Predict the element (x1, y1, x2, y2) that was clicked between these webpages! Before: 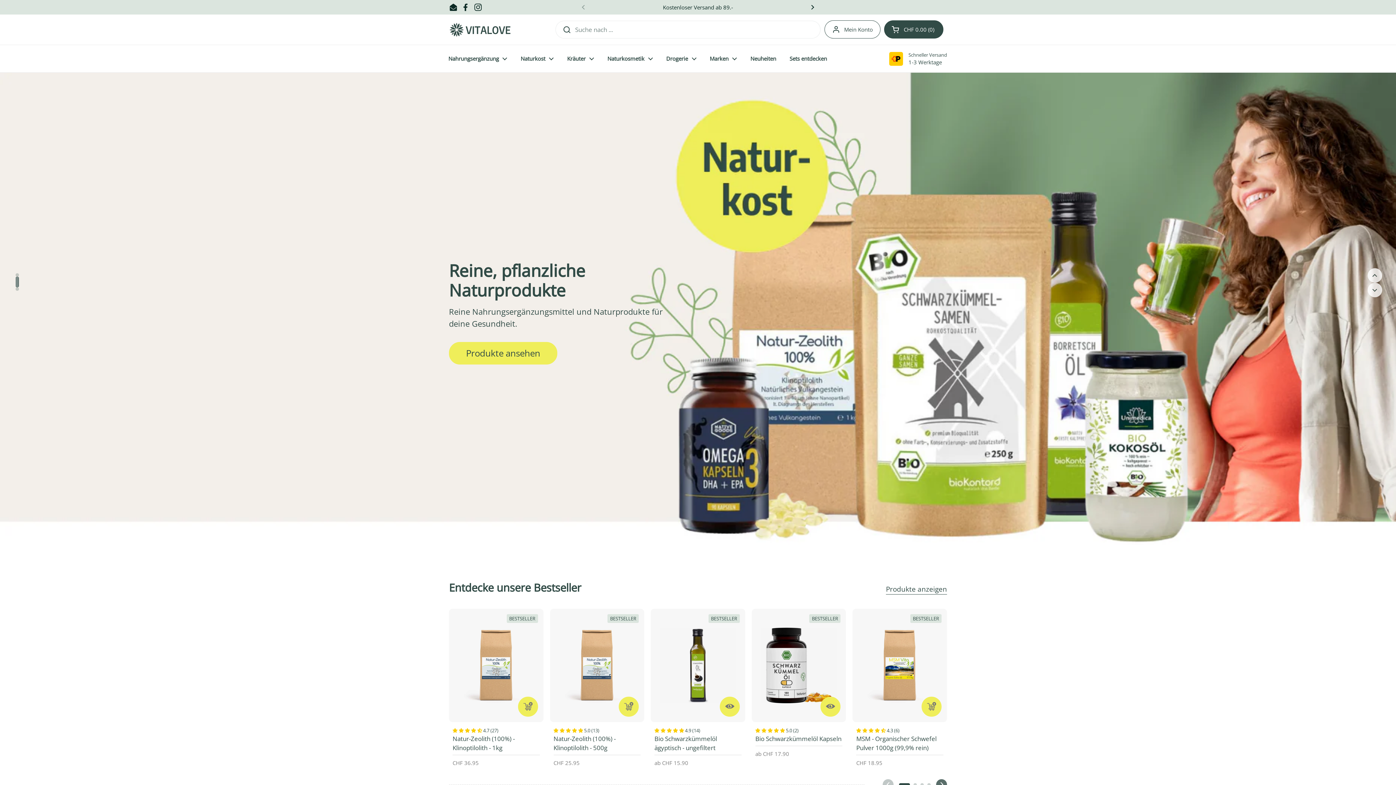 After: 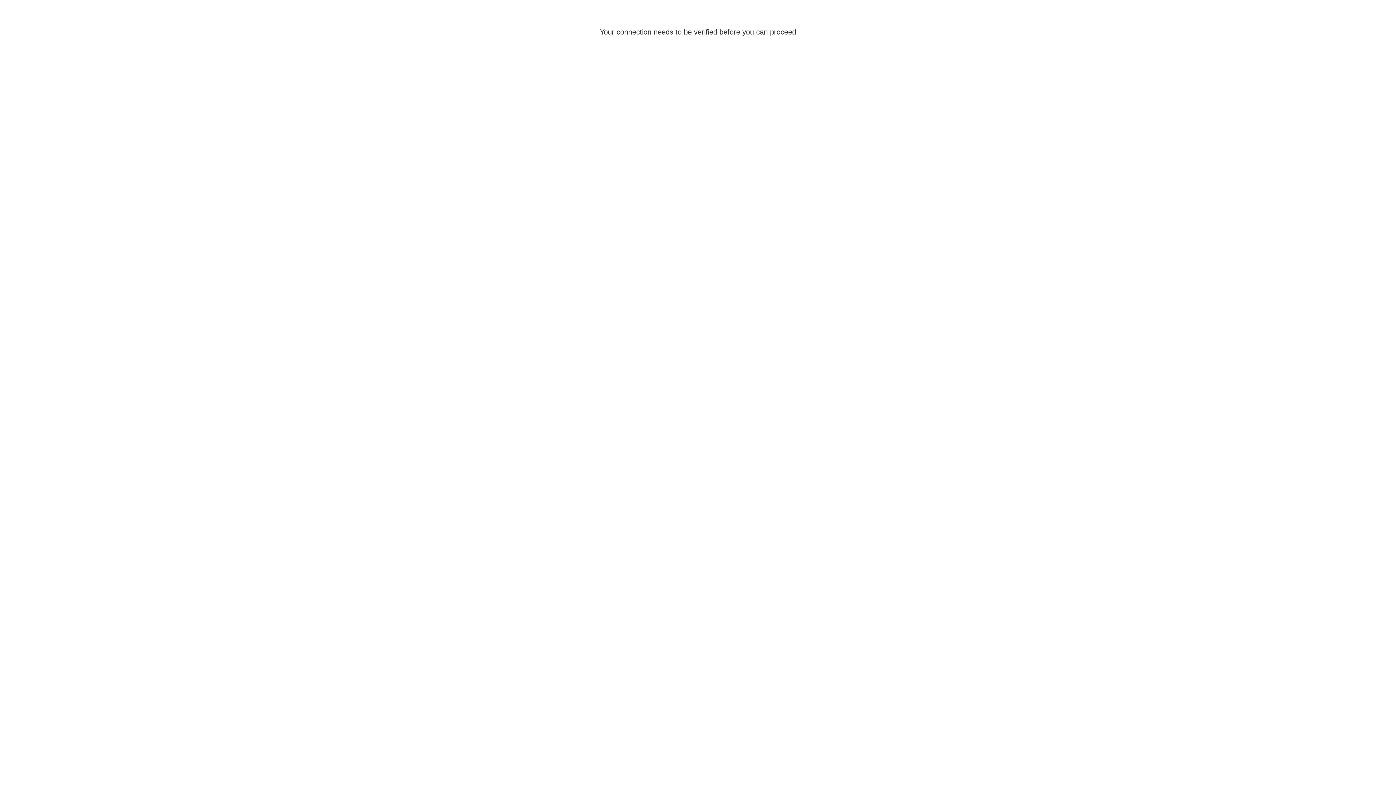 Action: bbox: (550, 609, 644, 722)